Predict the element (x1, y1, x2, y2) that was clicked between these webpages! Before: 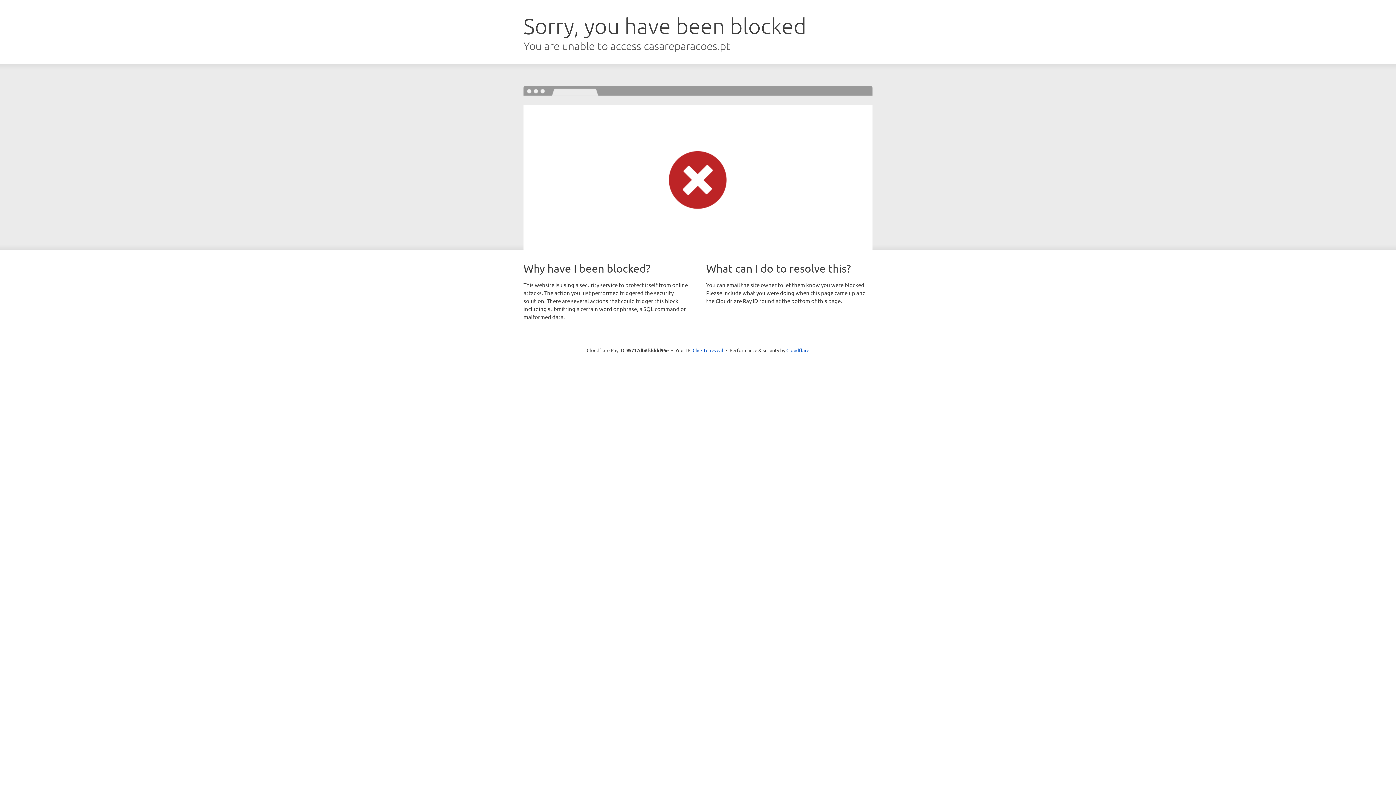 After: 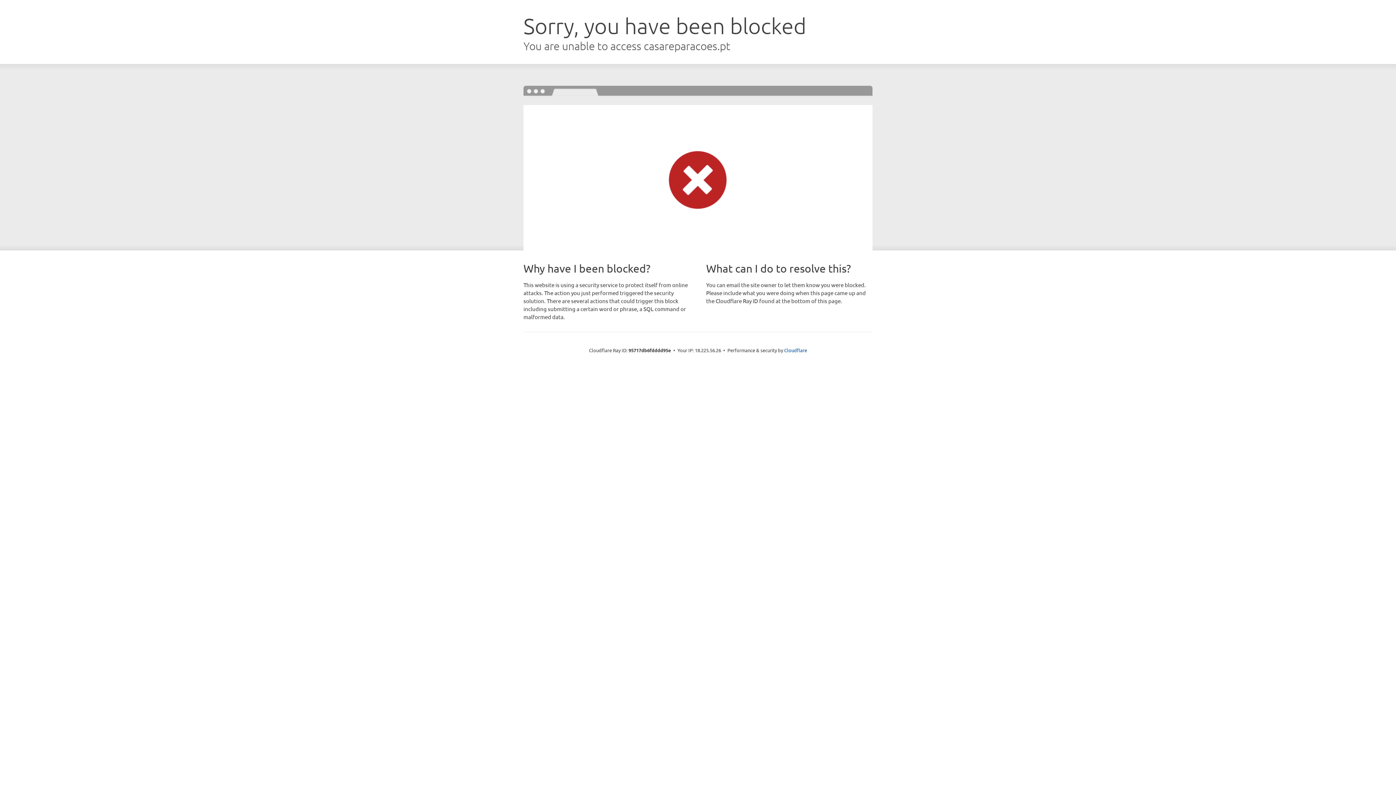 Action: label: Click to reveal bbox: (692, 346, 723, 353)